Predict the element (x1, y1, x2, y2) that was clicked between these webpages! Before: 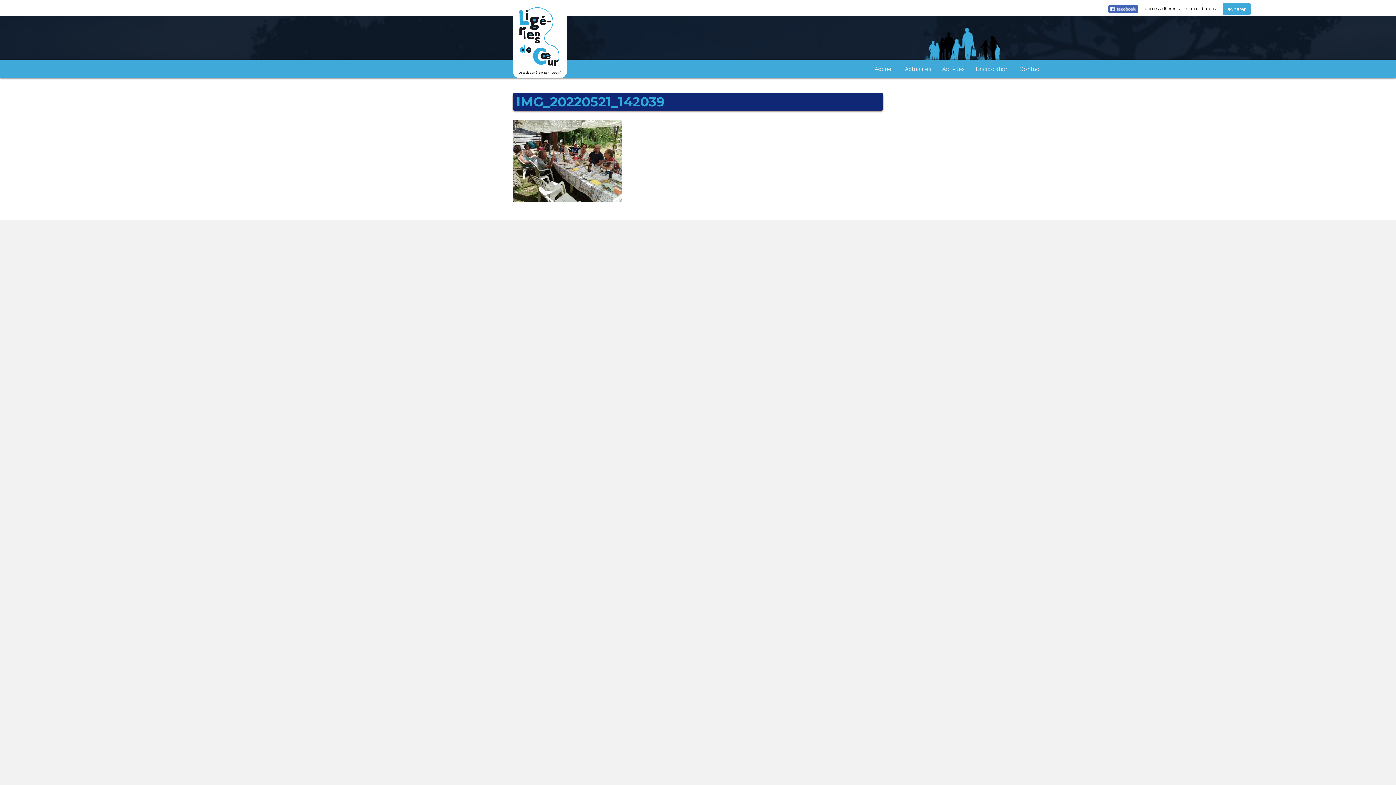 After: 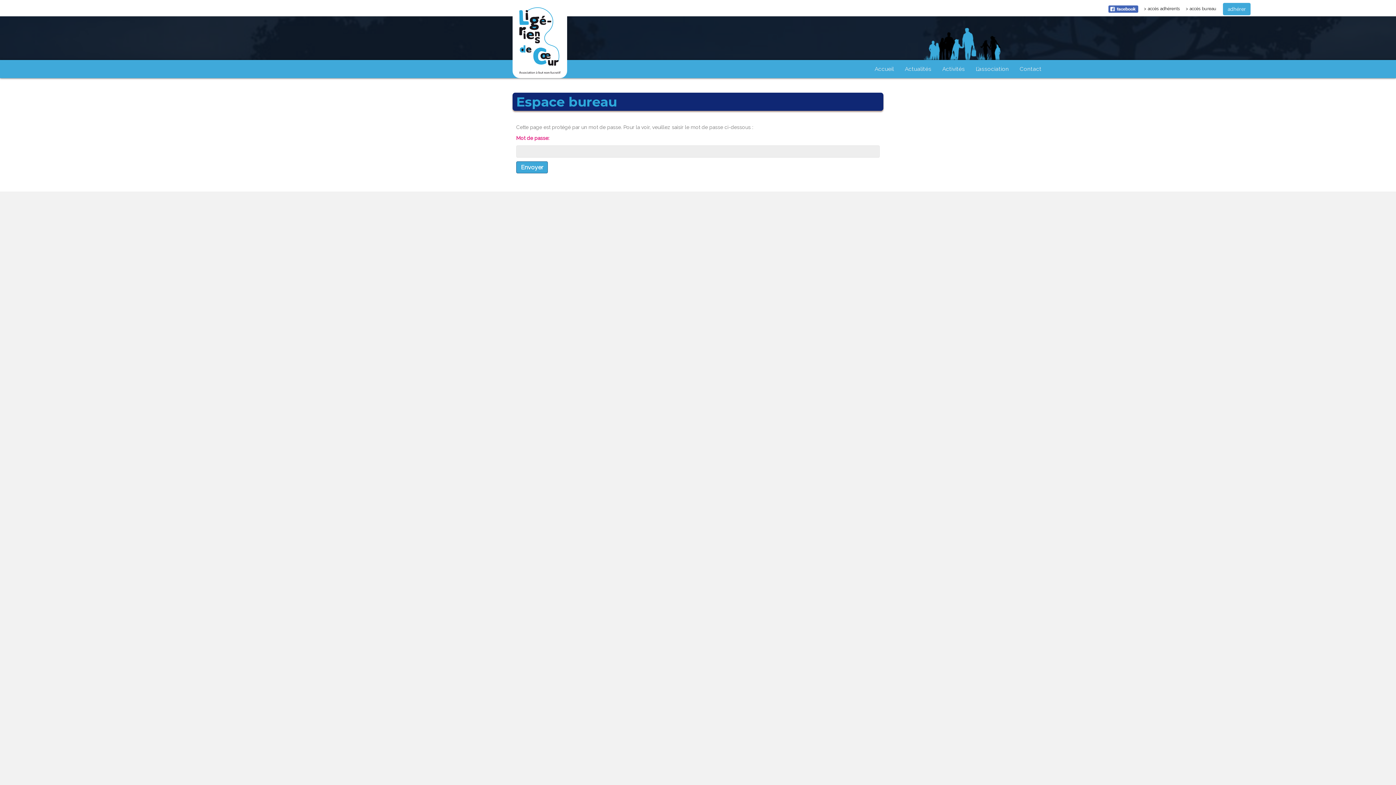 Action: label: accès bureau bbox: (1183, 1, 1219, 15)